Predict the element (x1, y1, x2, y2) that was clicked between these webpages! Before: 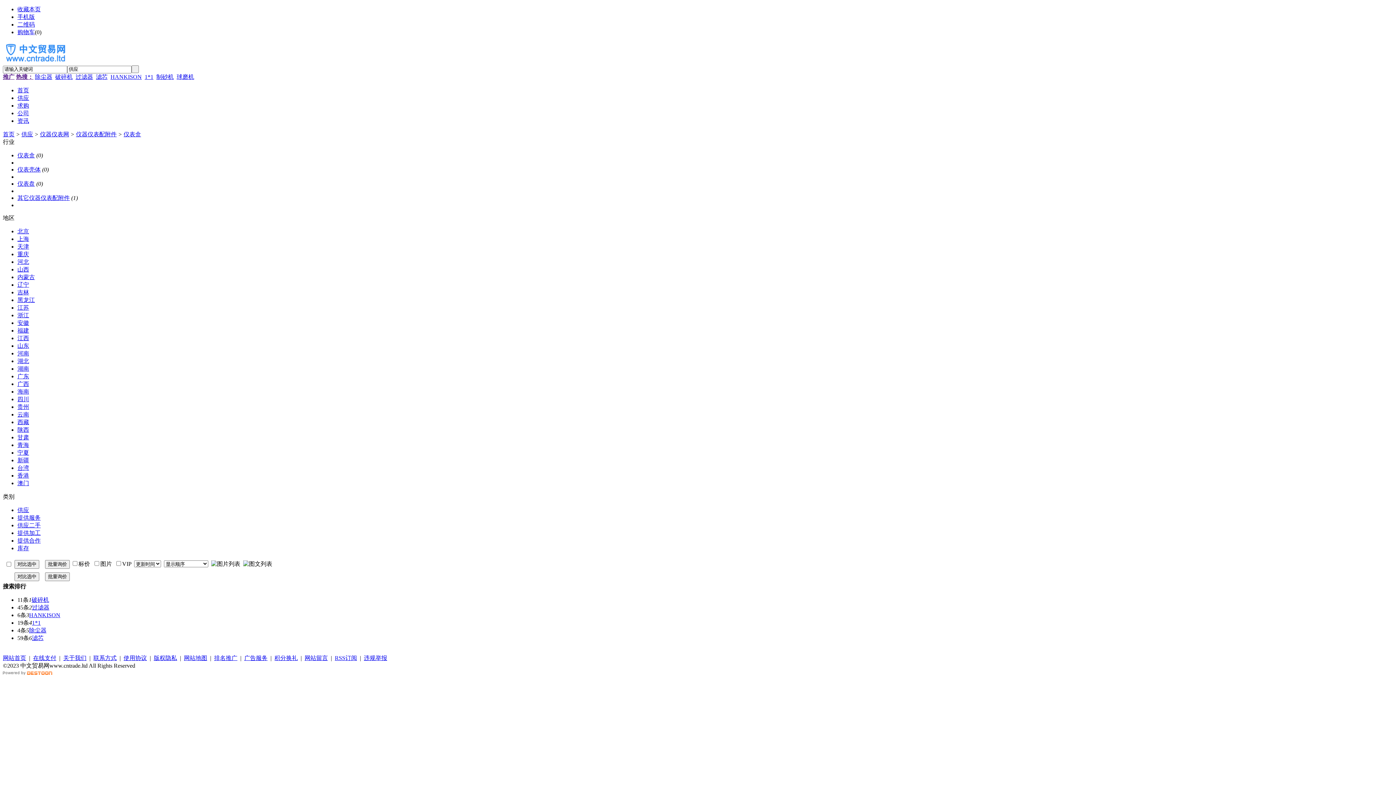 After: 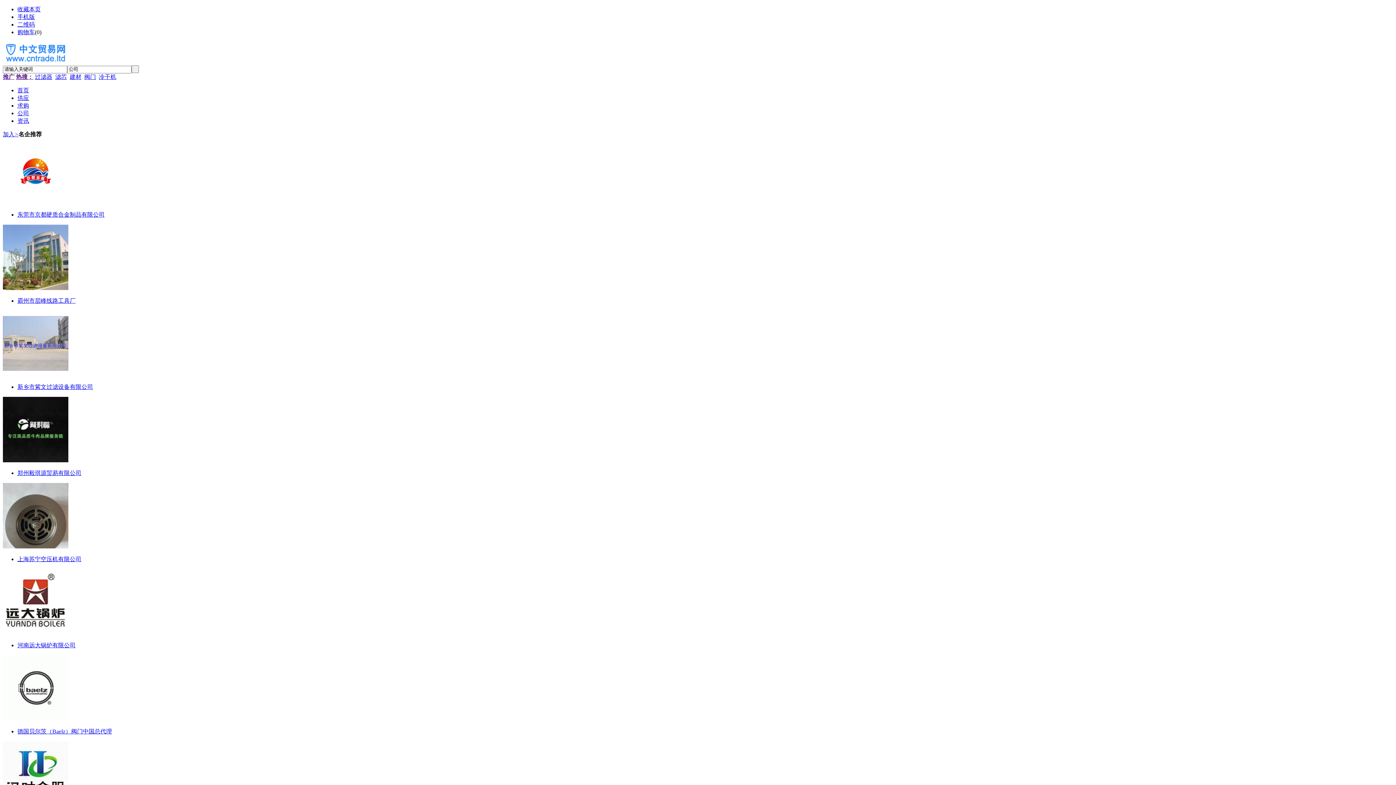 Action: bbox: (17, 110, 29, 116) label: 公司